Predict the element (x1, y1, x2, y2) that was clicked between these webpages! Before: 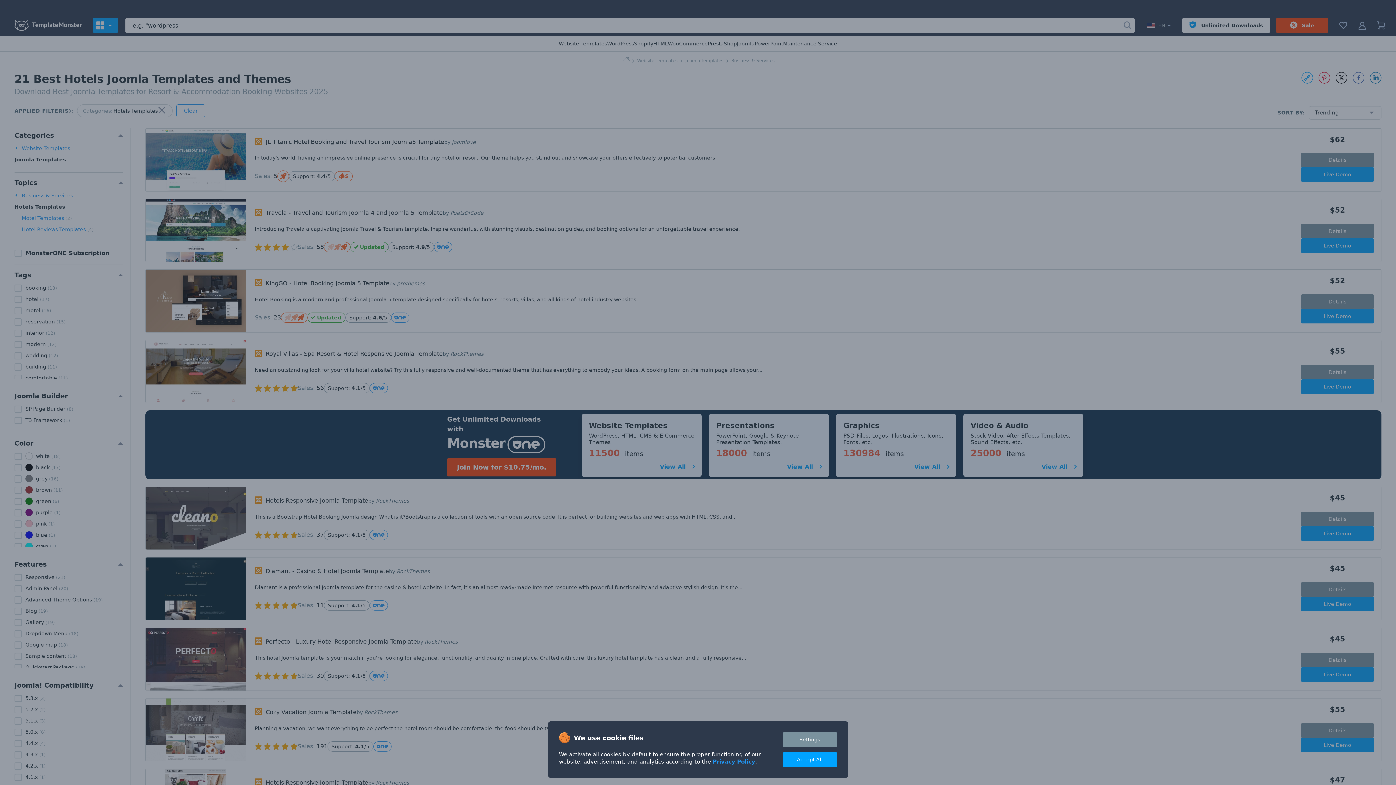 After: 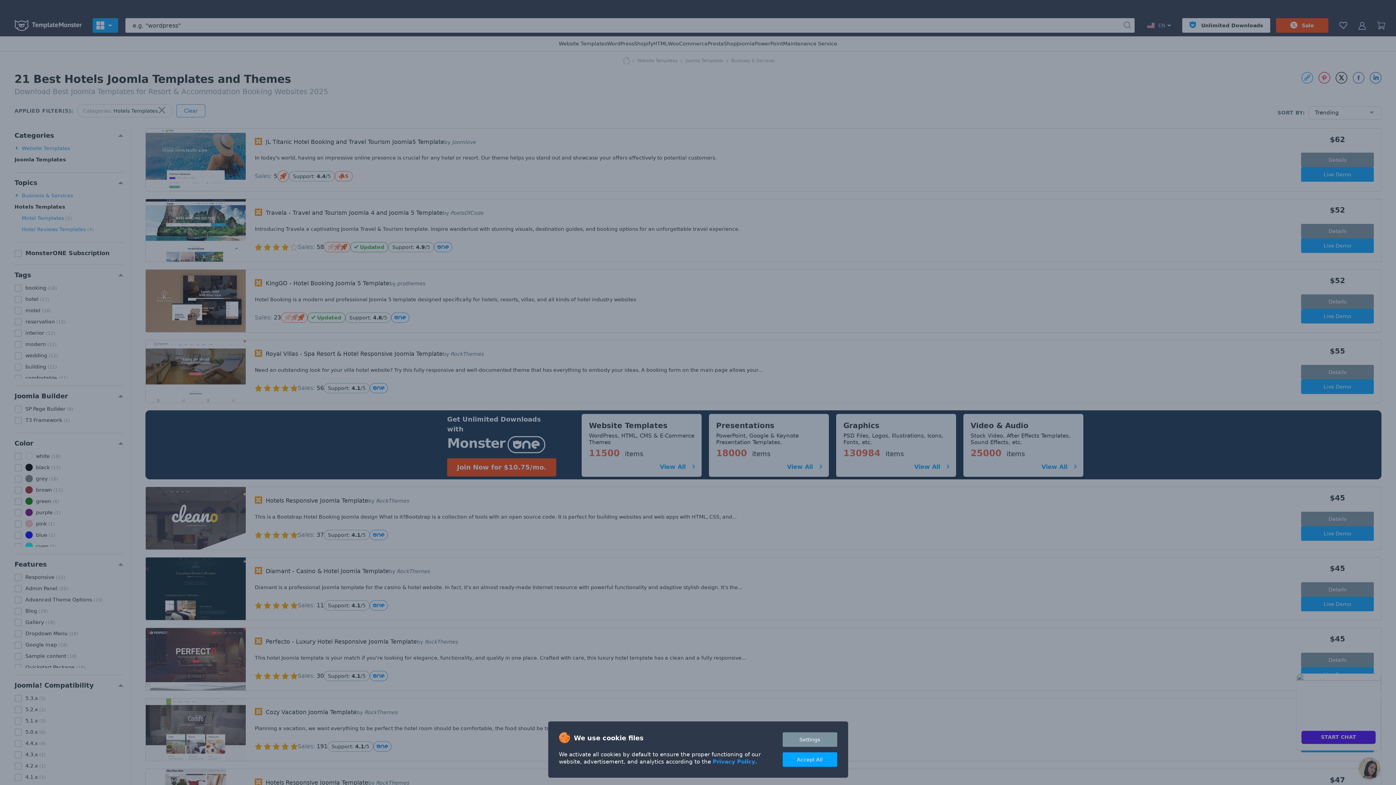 Action: label: Privacy Policy bbox: (712, 758, 755, 765)